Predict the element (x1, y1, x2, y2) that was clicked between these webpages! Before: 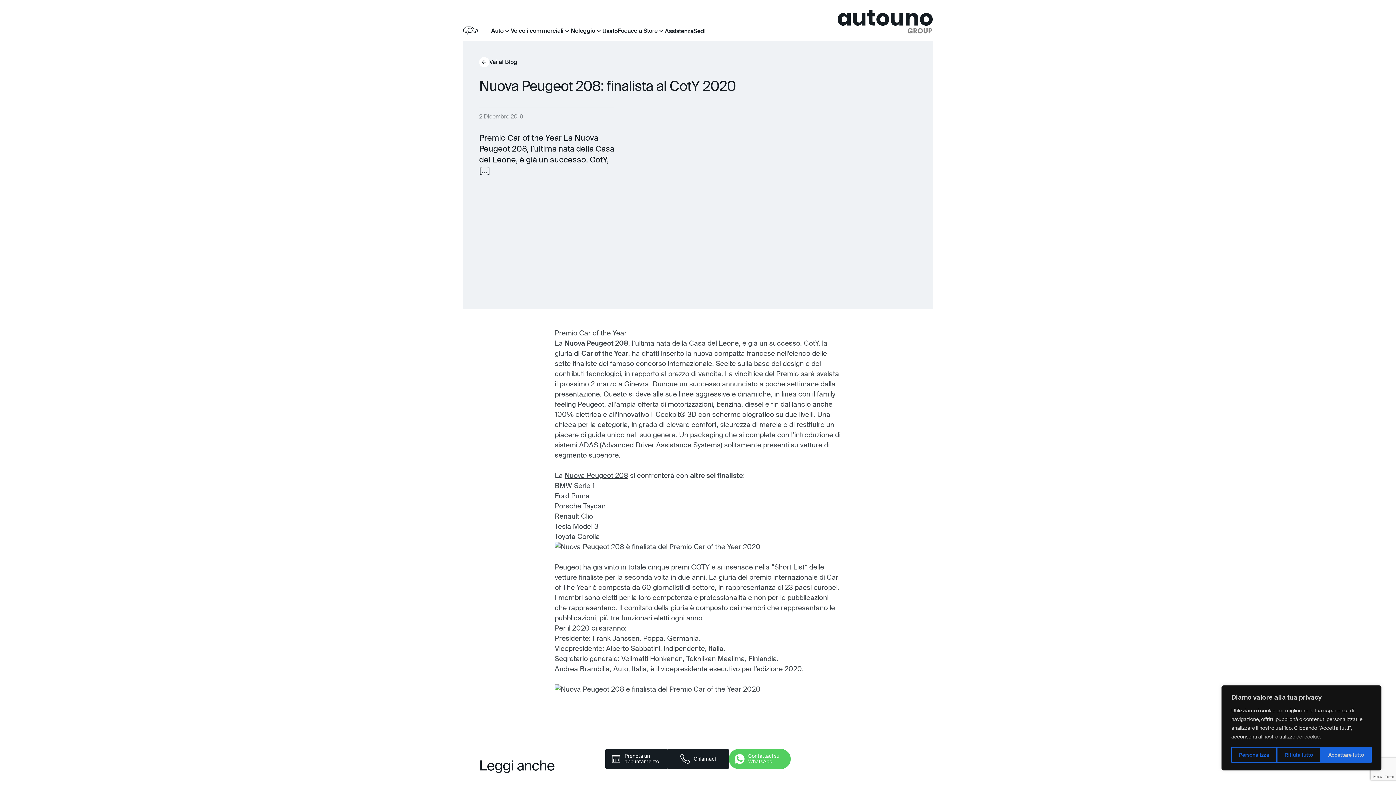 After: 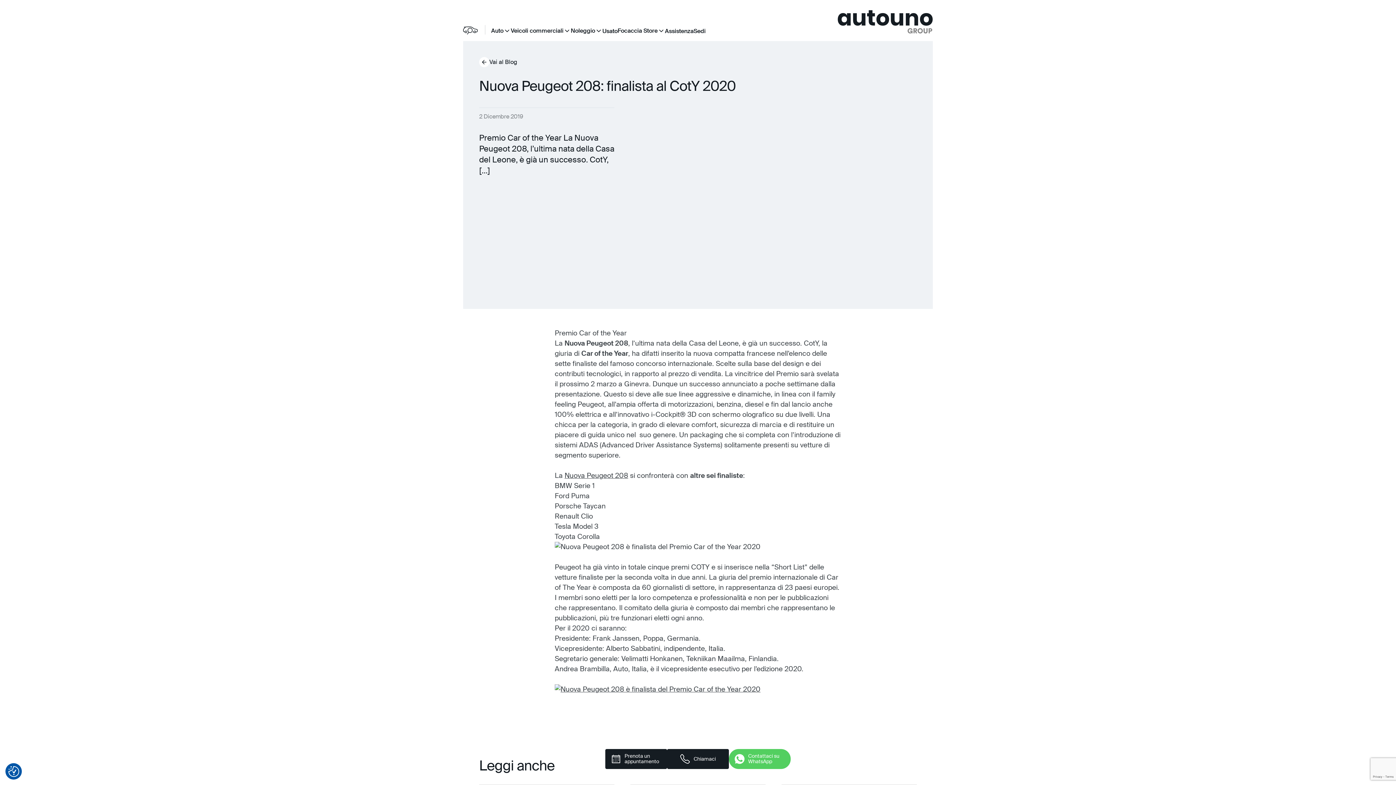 Action: label: Rifiuta tutto bbox: (1277, 747, 1320, 763)